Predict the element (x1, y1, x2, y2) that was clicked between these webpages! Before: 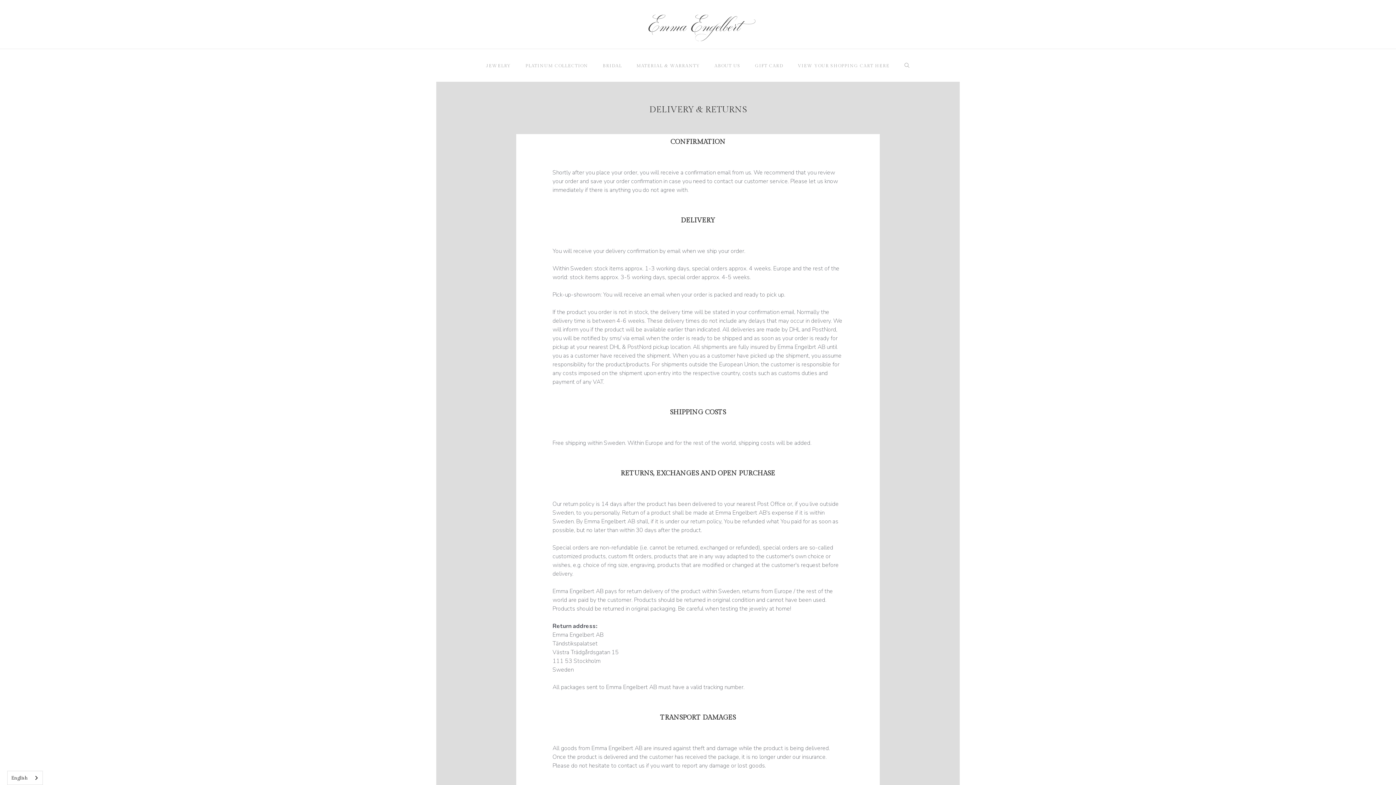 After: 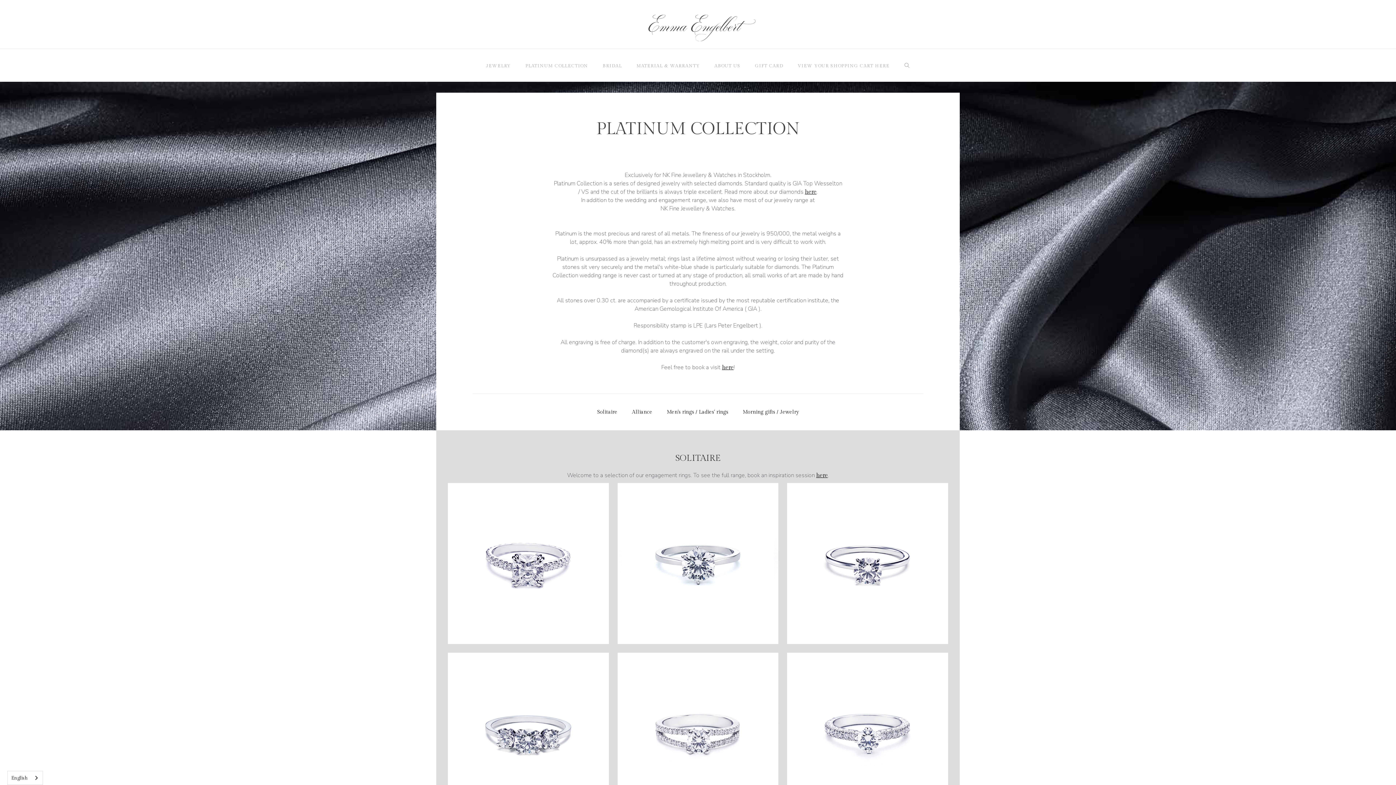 Action: bbox: (518, 48, 595, 82) label: PLATINUM COLLECTION